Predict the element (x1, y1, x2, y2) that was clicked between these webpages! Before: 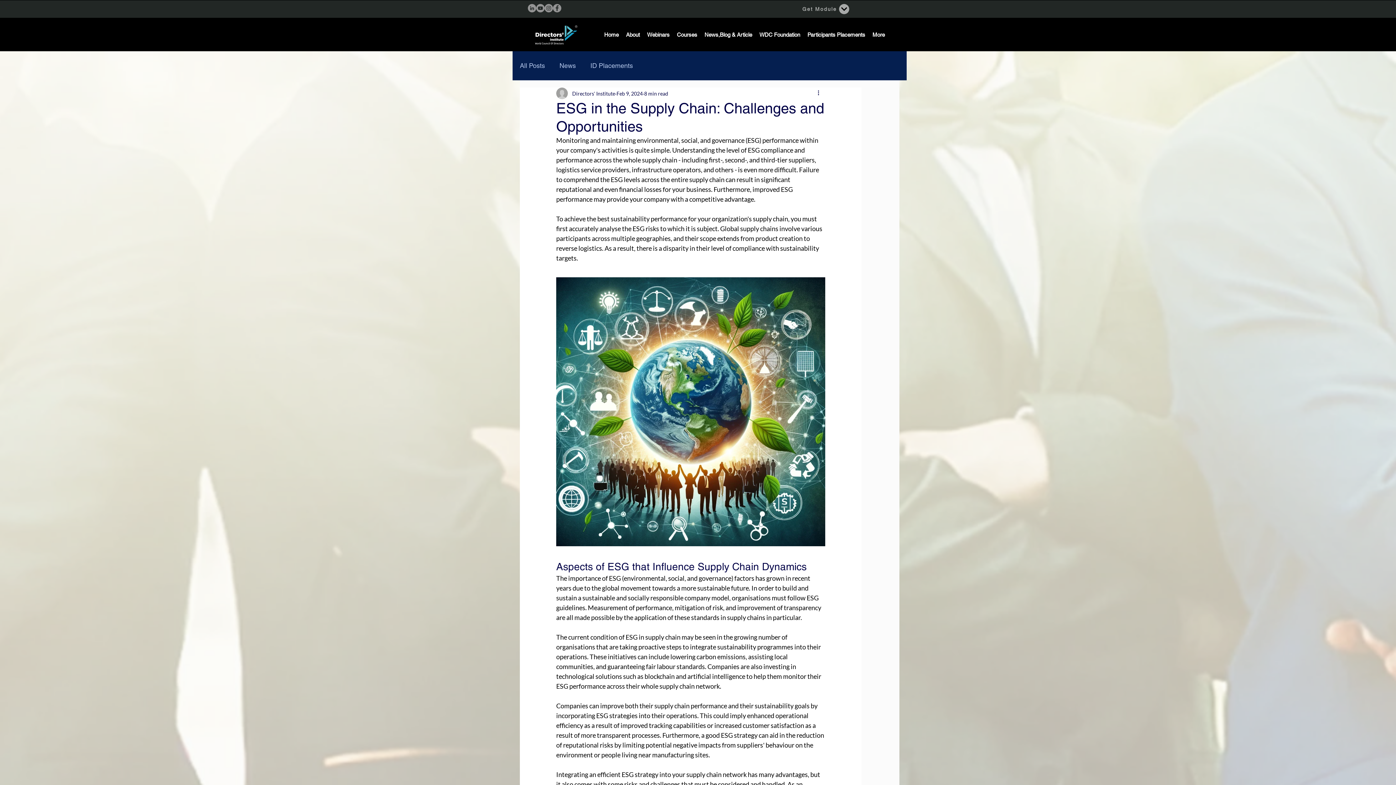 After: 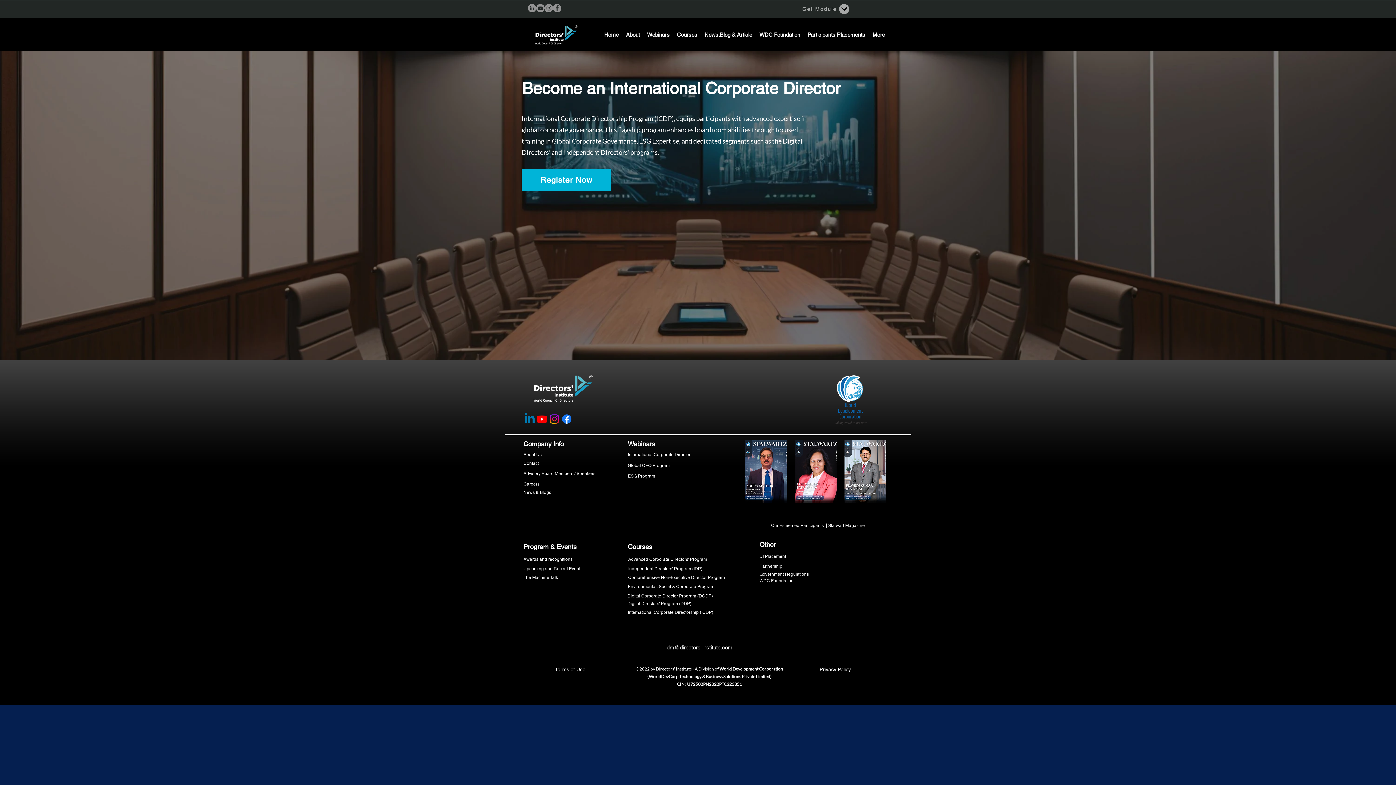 Action: bbox: (643, 28, 673, 41) label: Webinars